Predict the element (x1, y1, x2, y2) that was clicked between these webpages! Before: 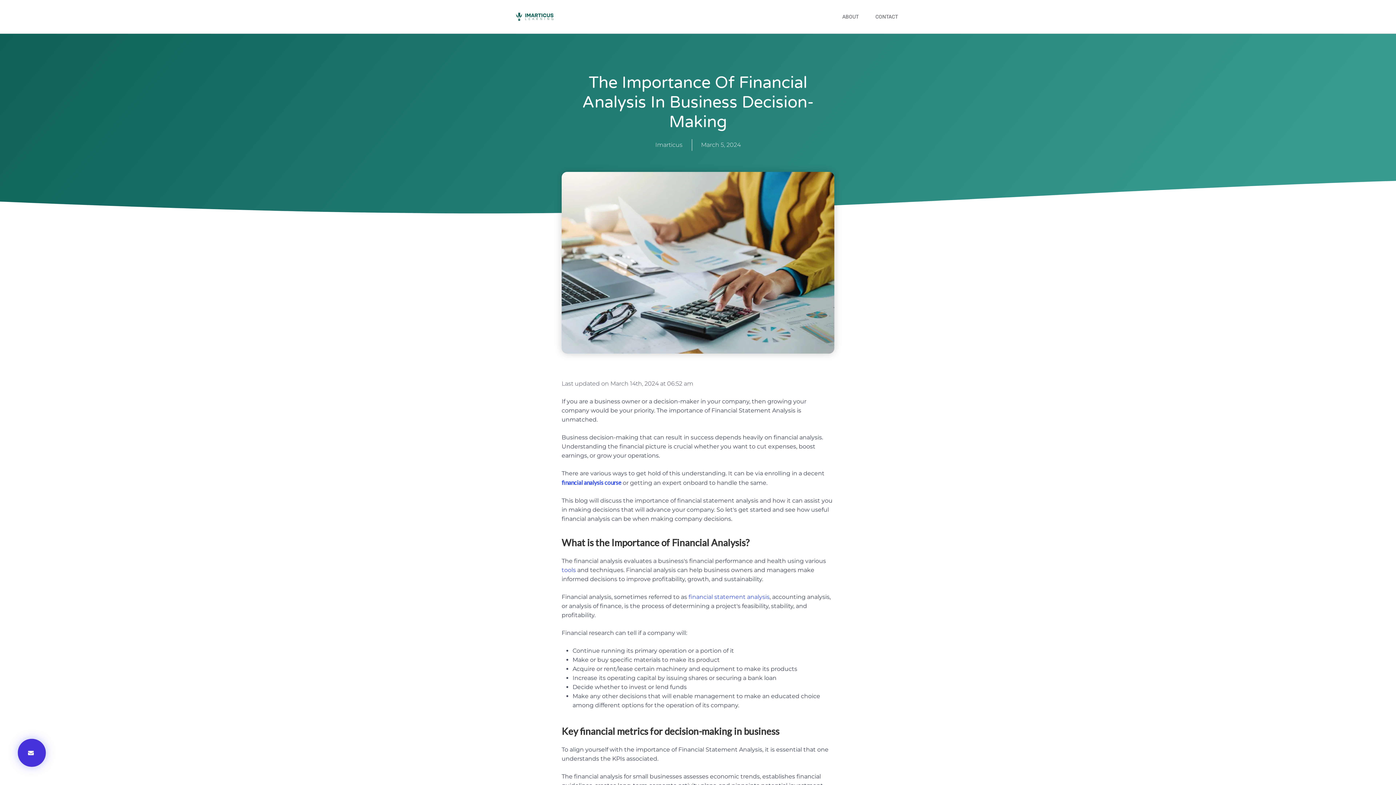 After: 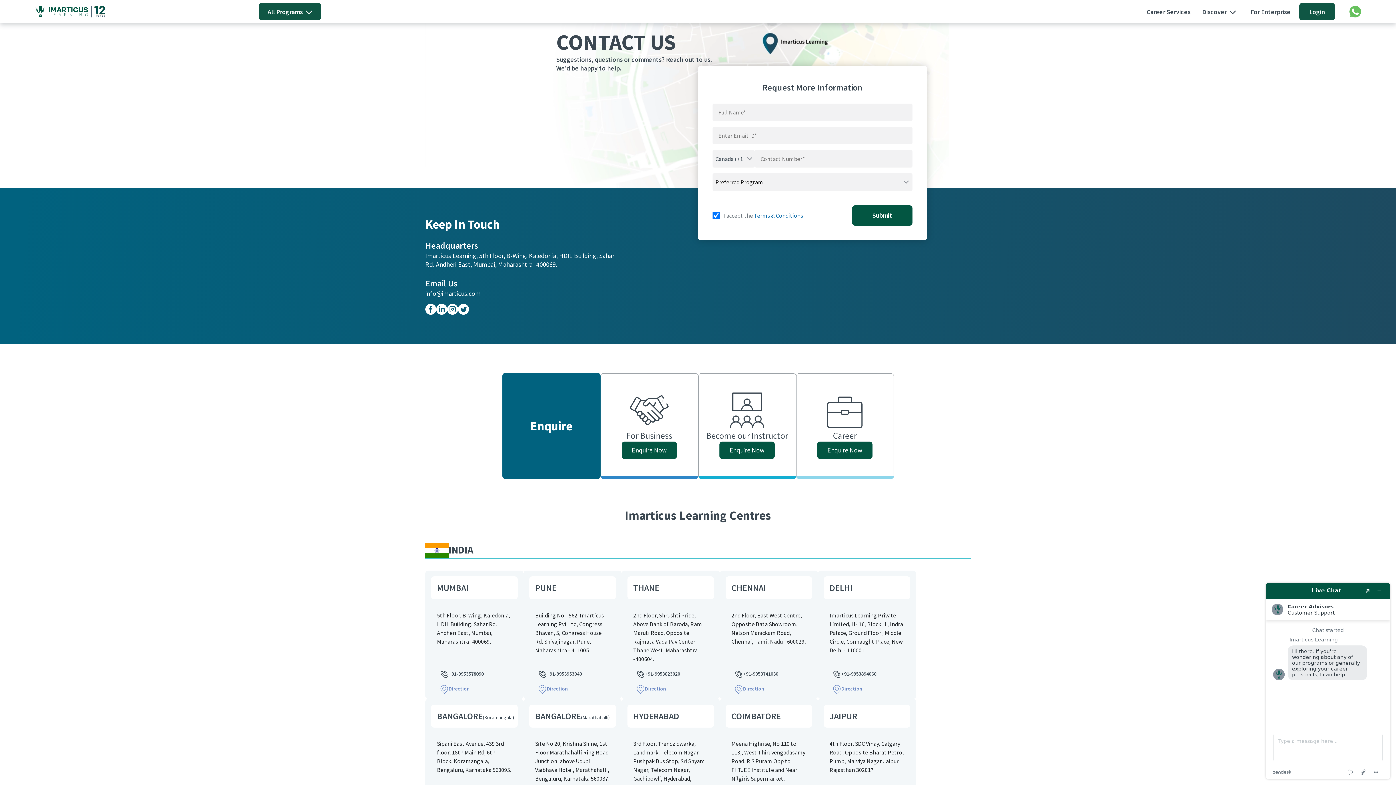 Action: bbox: (868, 0, 905, 33) label: CONTACT